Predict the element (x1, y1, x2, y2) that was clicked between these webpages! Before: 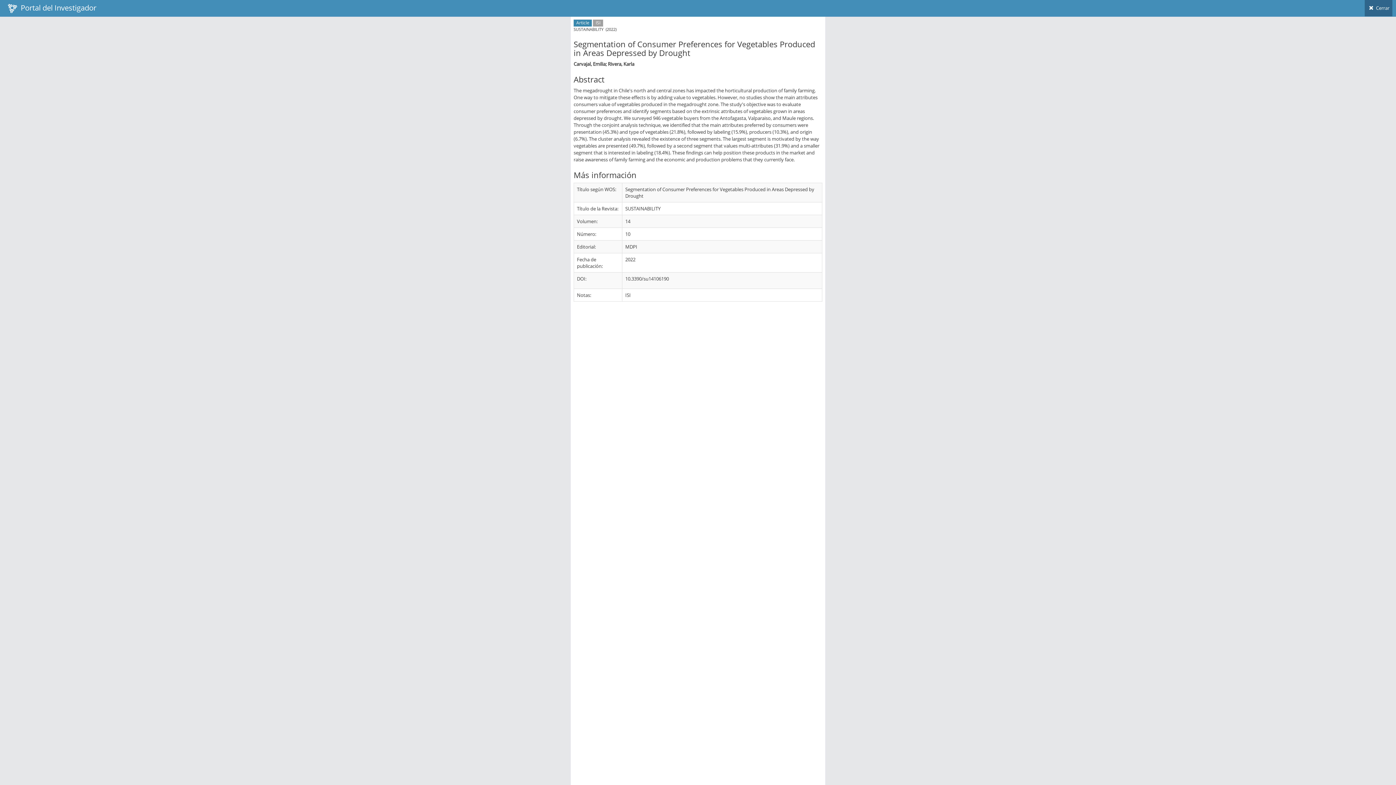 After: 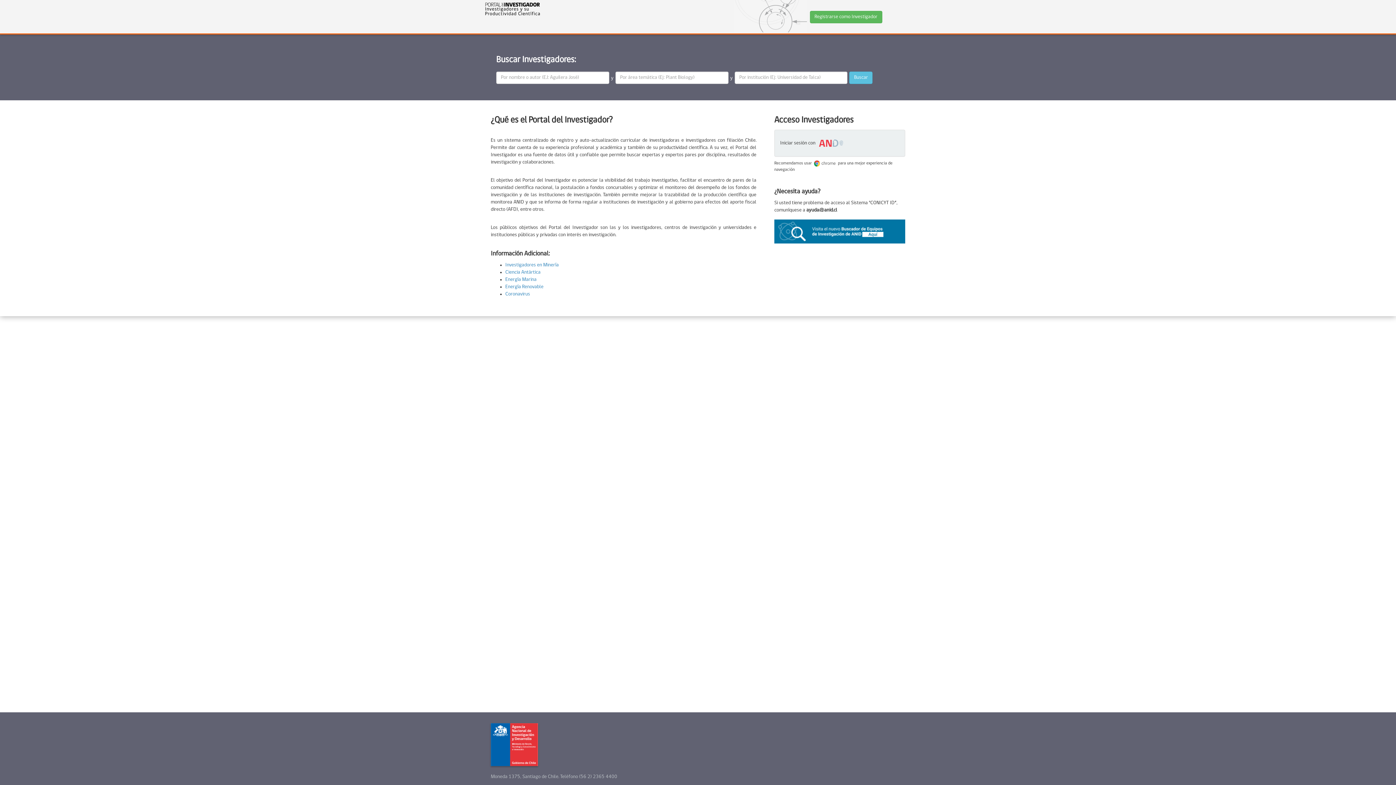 Action: bbox: (3, 0, 100, 16) label:   Portal del Investigador